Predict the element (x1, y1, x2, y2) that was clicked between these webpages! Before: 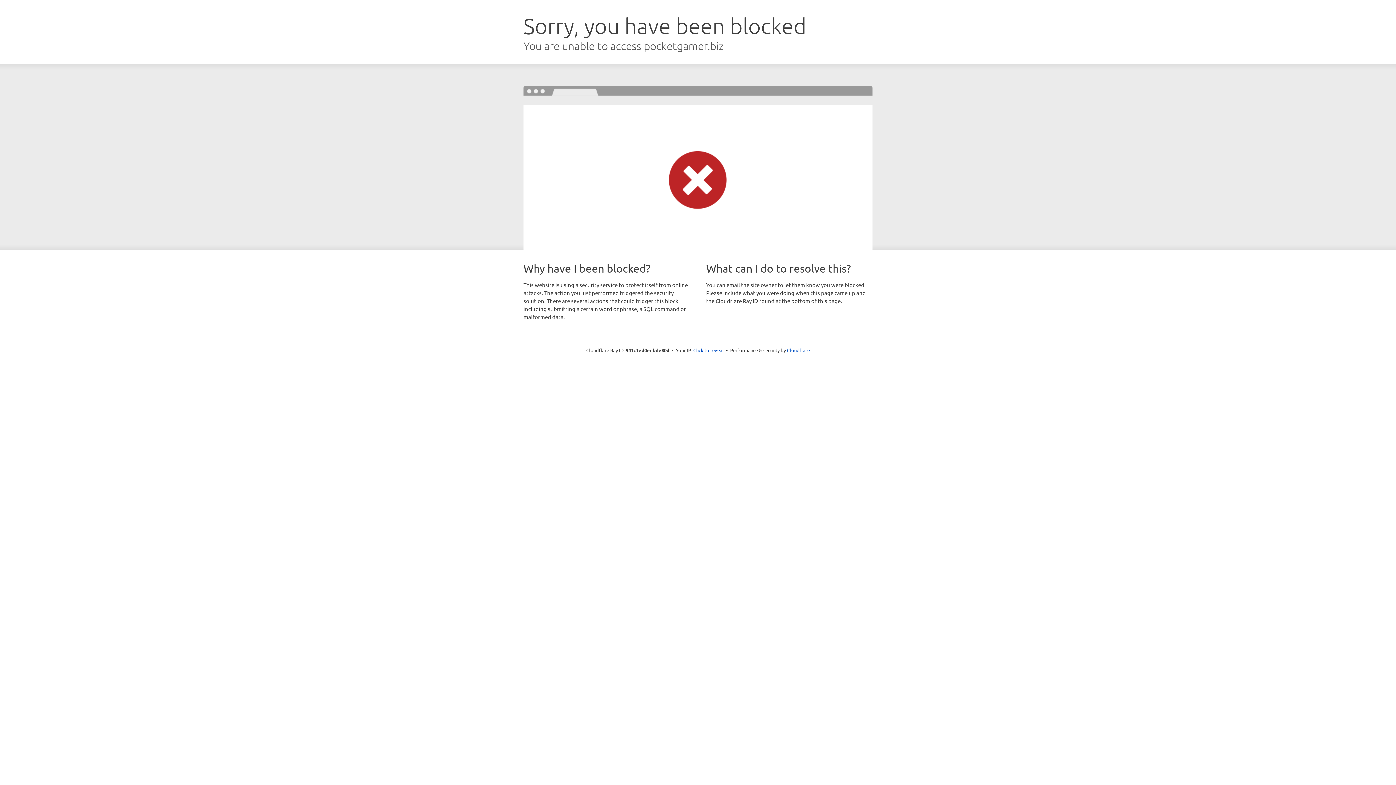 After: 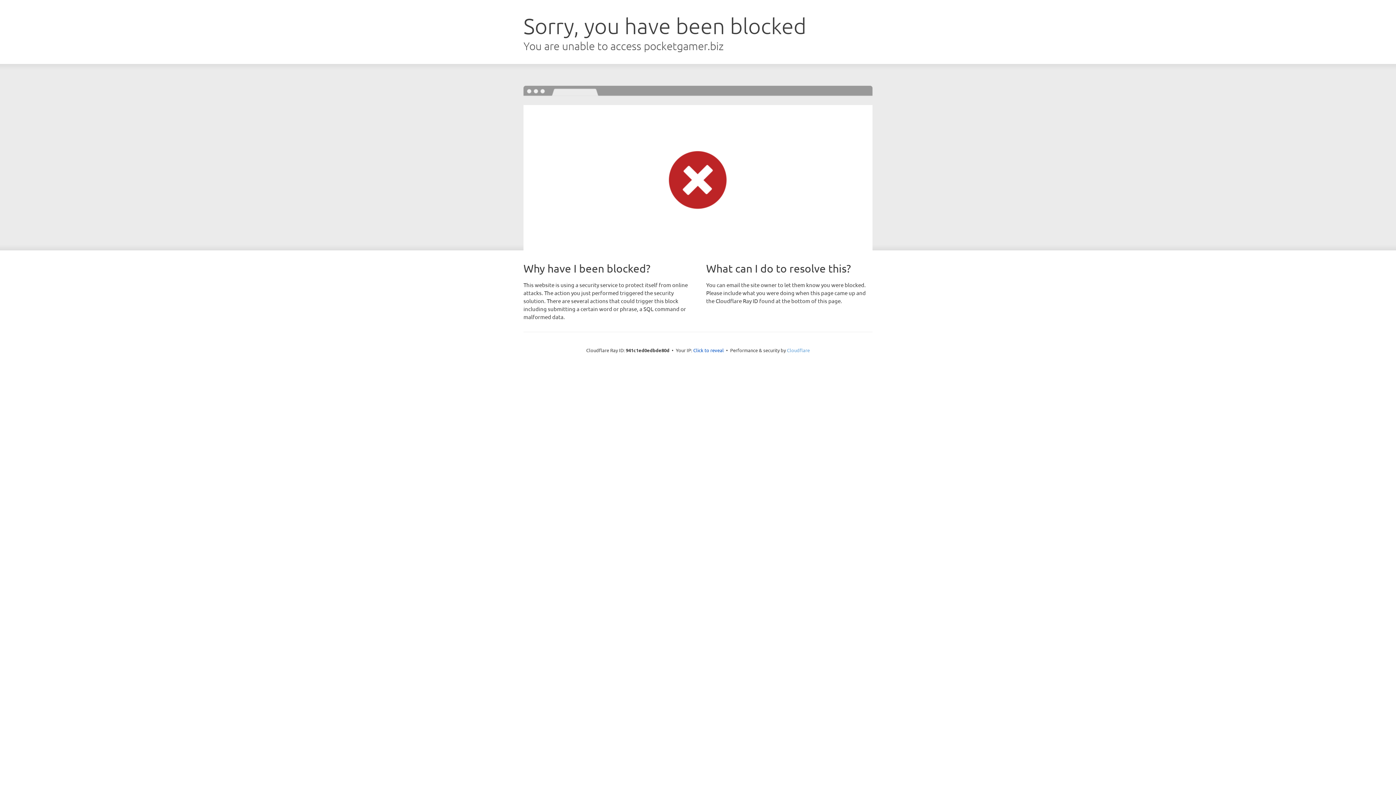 Action: label: Cloudflare bbox: (787, 347, 810, 353)